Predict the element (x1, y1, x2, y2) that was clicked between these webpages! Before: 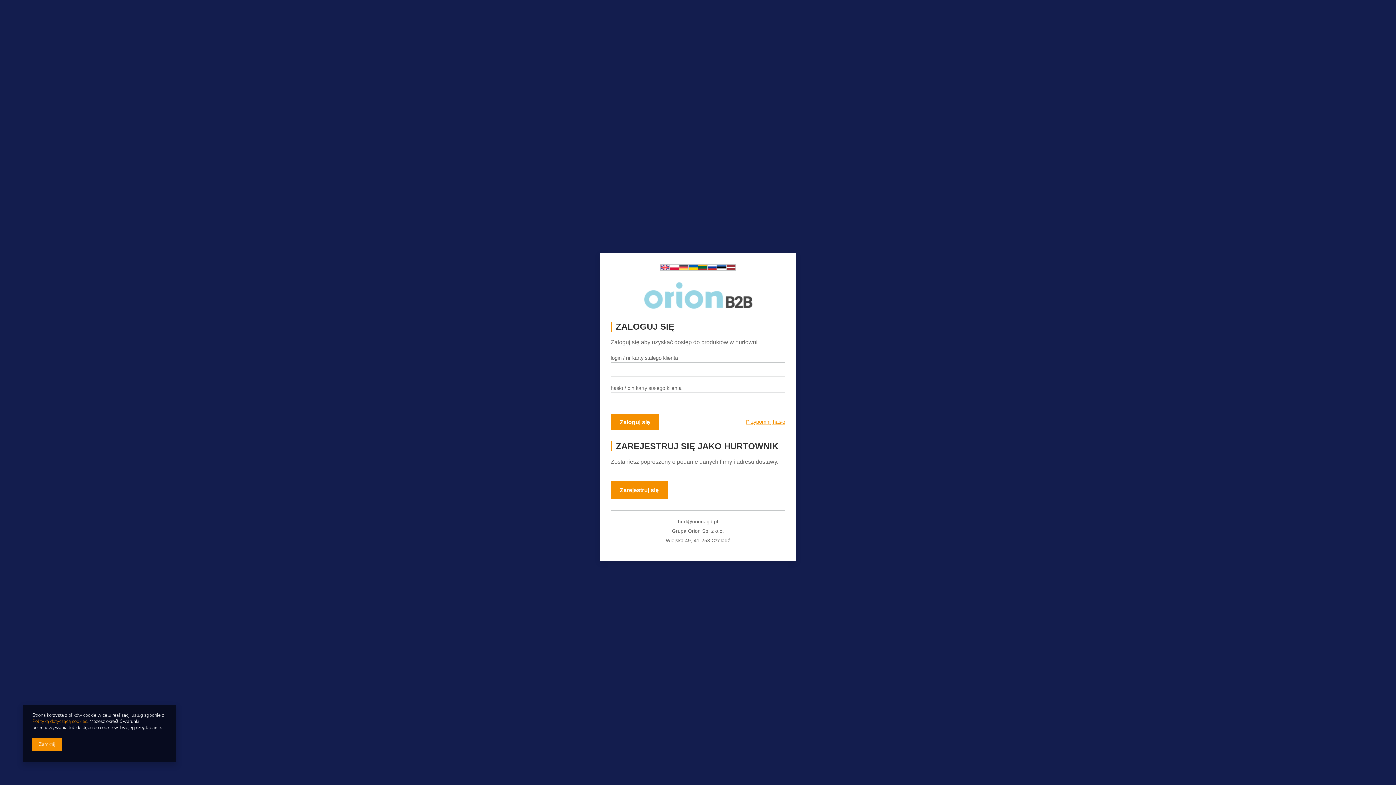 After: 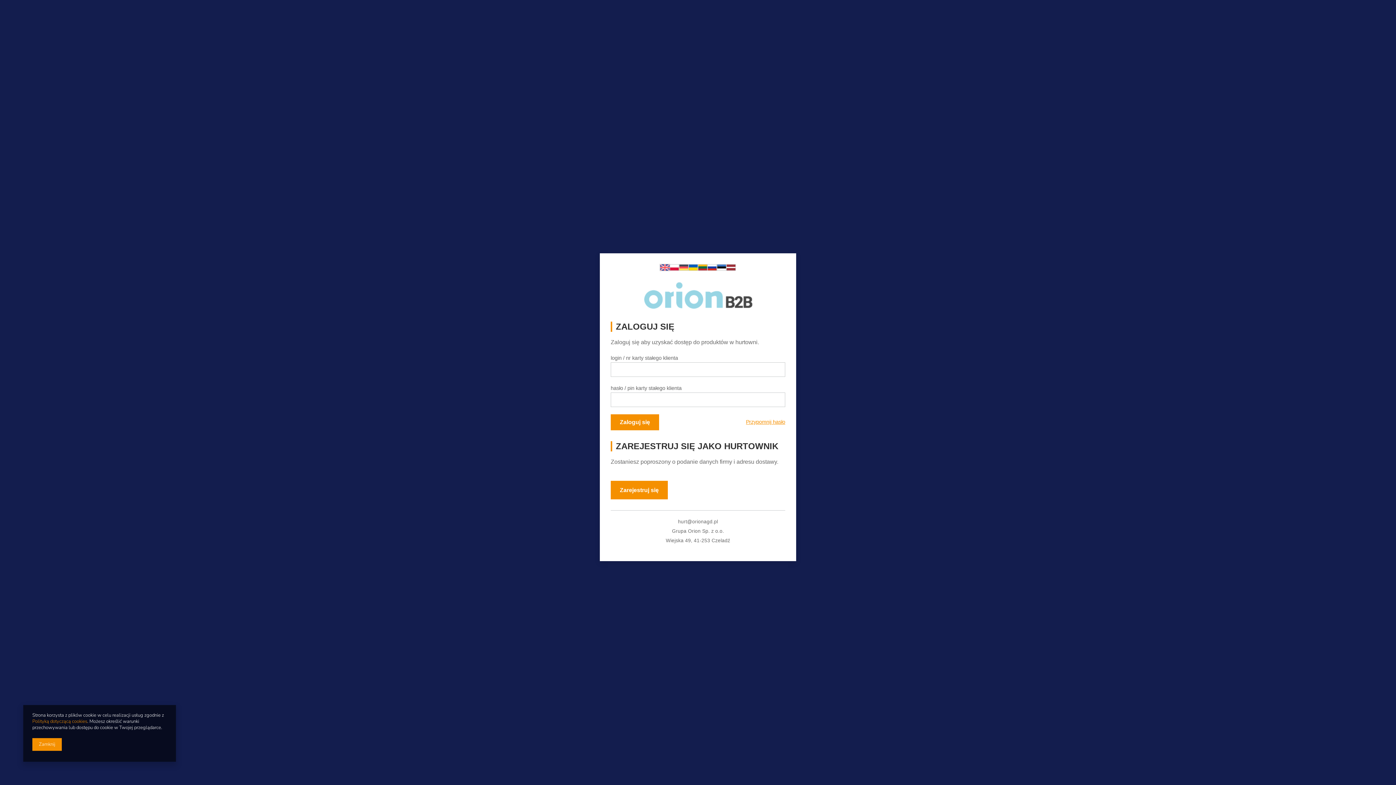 Action: bbox: (660, 264, 669, 270)